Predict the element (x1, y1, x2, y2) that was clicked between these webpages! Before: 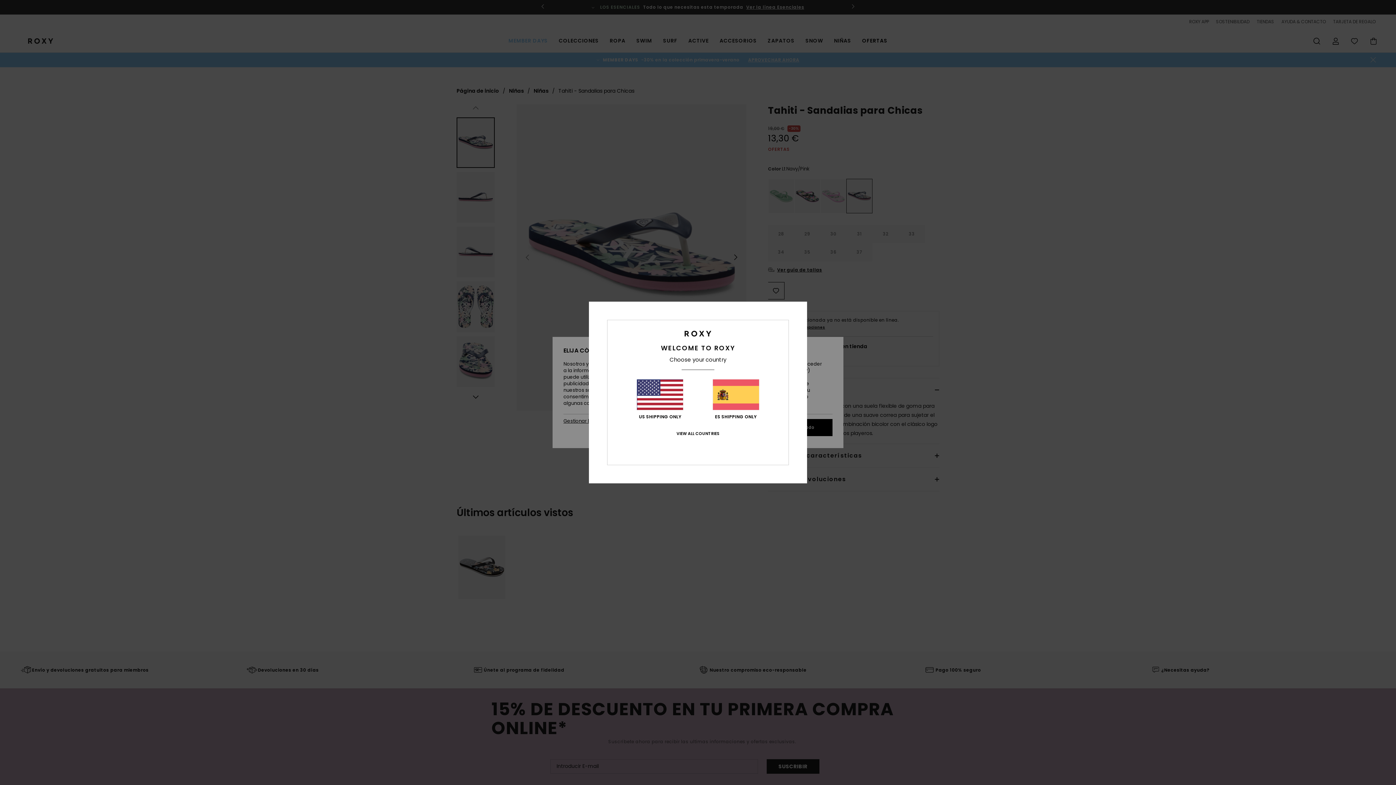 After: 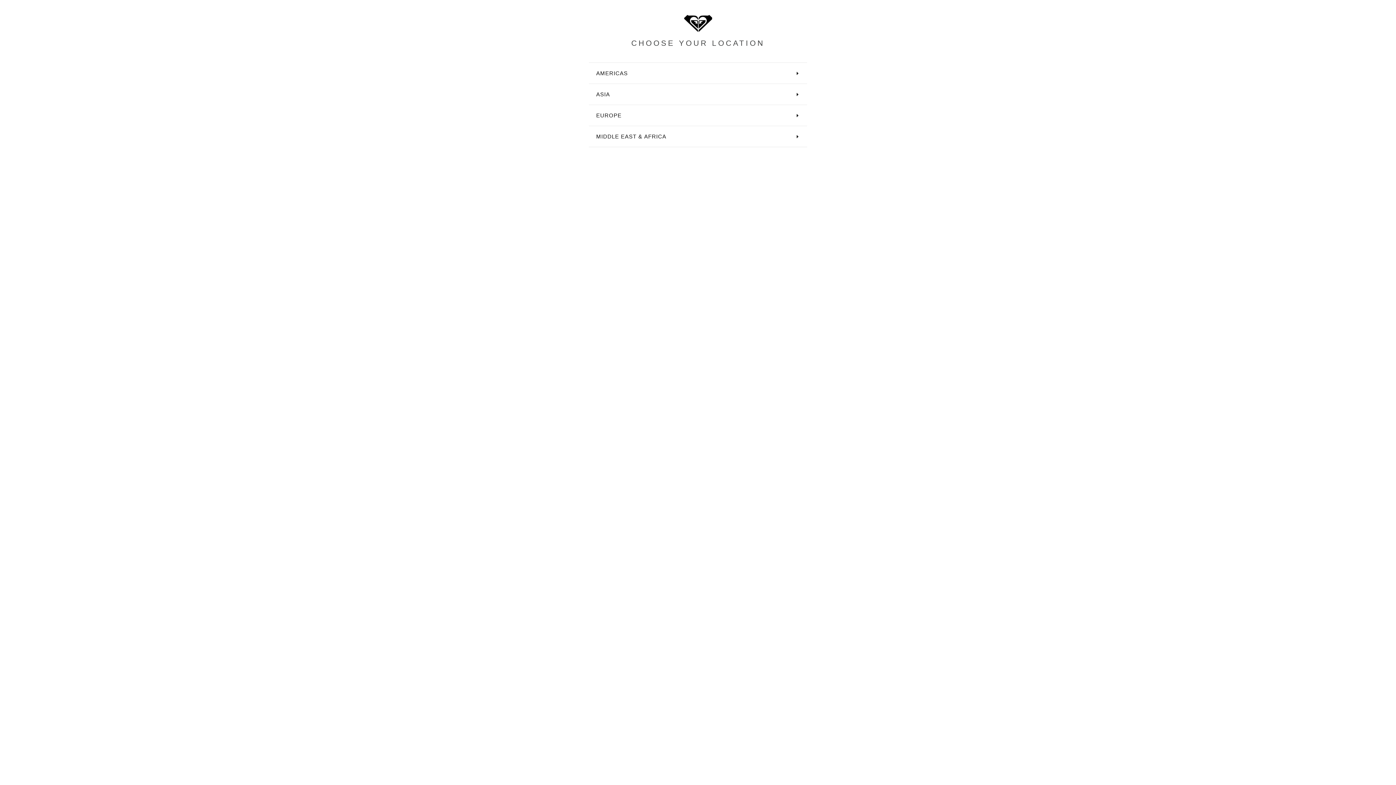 Action: label: VIEW ALL COUNTRIES bbox: (676, 431, 719, 436)